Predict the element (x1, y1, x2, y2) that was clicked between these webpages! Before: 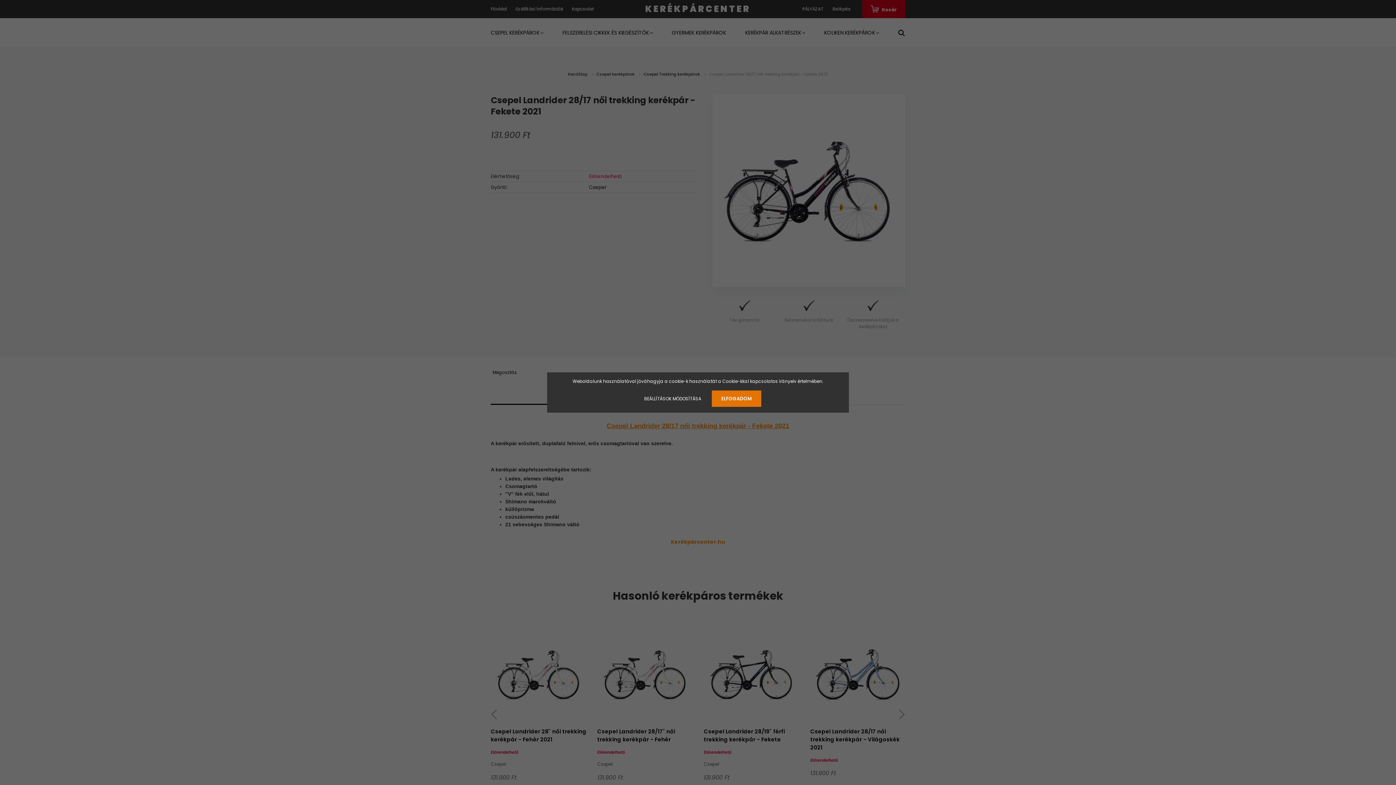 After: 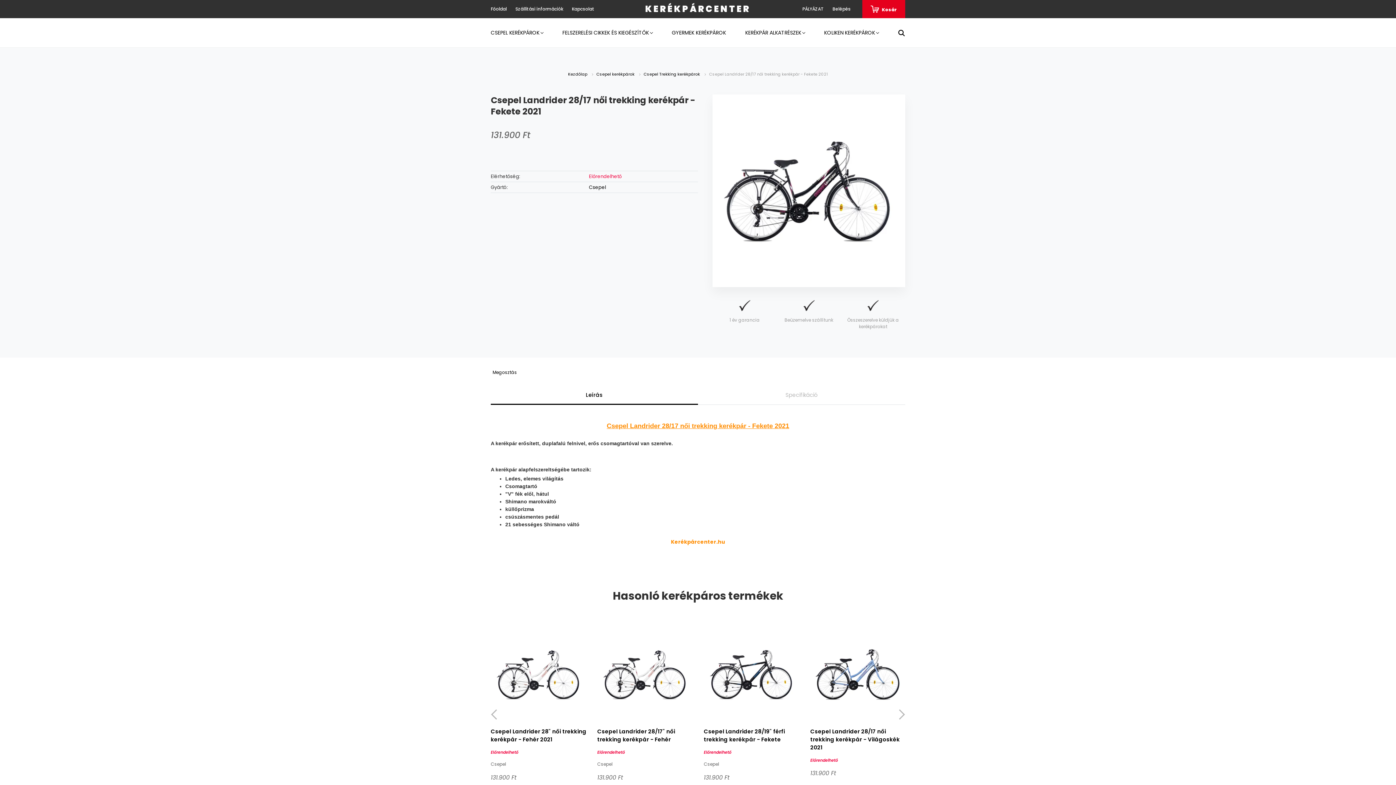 Action: label: ELFOGADOM bbox: (712, 390, 761, 407)